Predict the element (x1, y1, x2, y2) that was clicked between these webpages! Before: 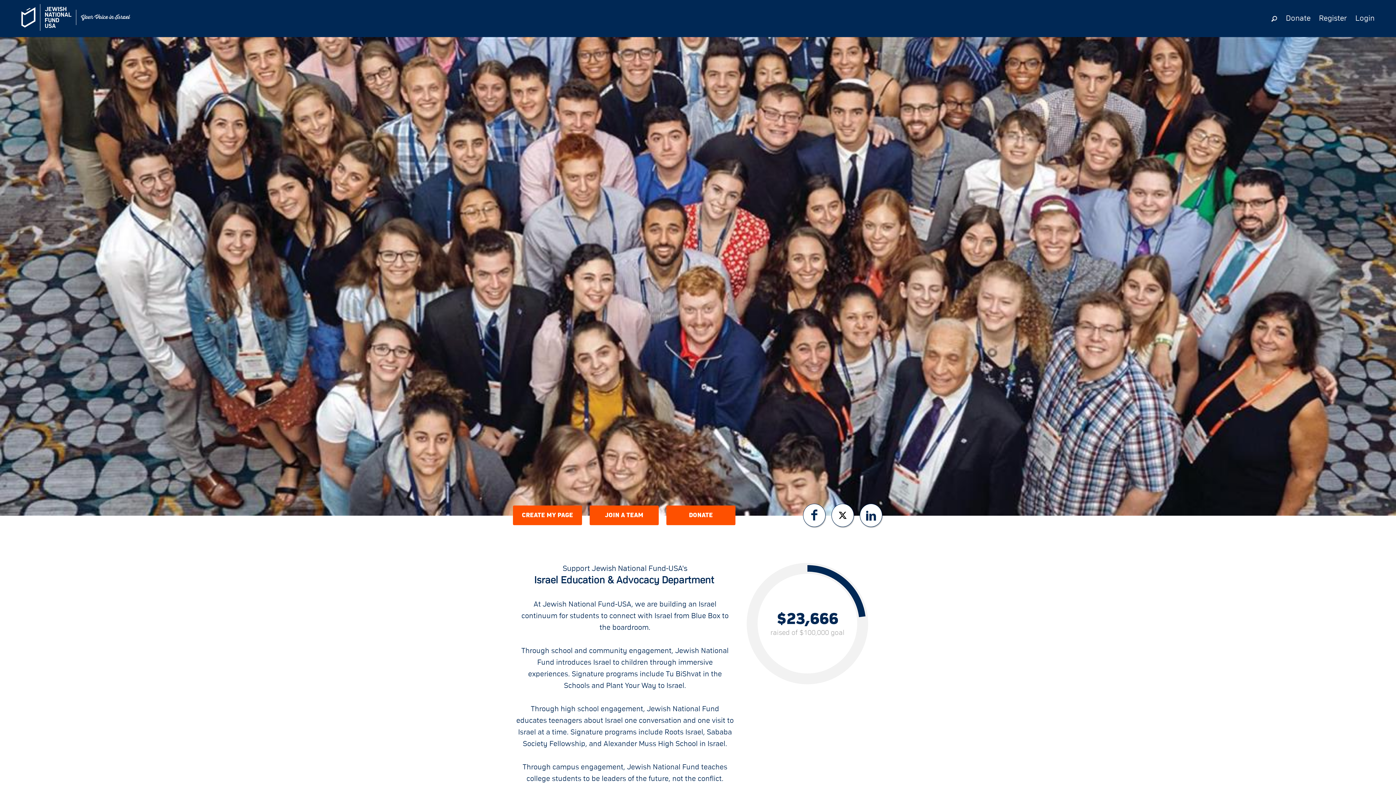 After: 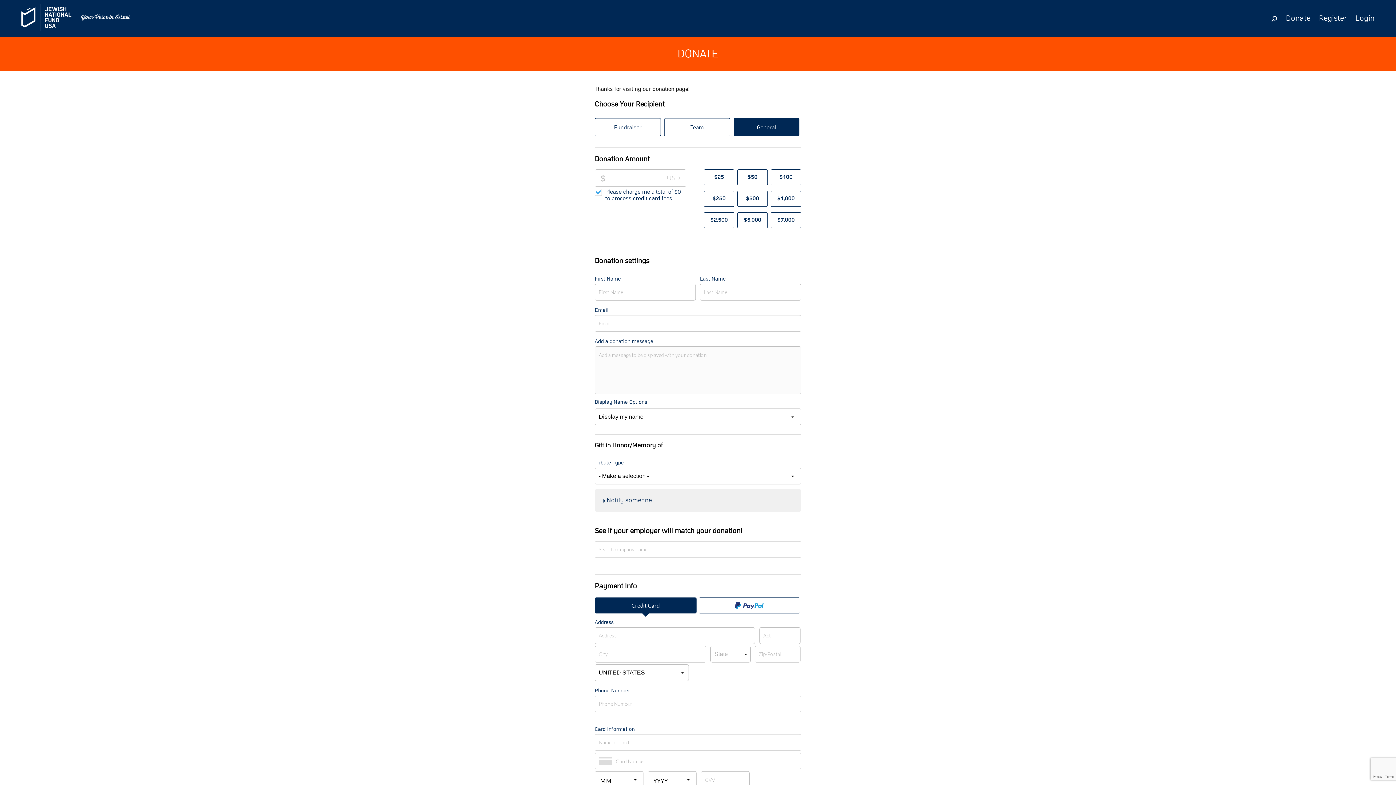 Action: label: DONATE bbox: (666, 505, 735, 525)